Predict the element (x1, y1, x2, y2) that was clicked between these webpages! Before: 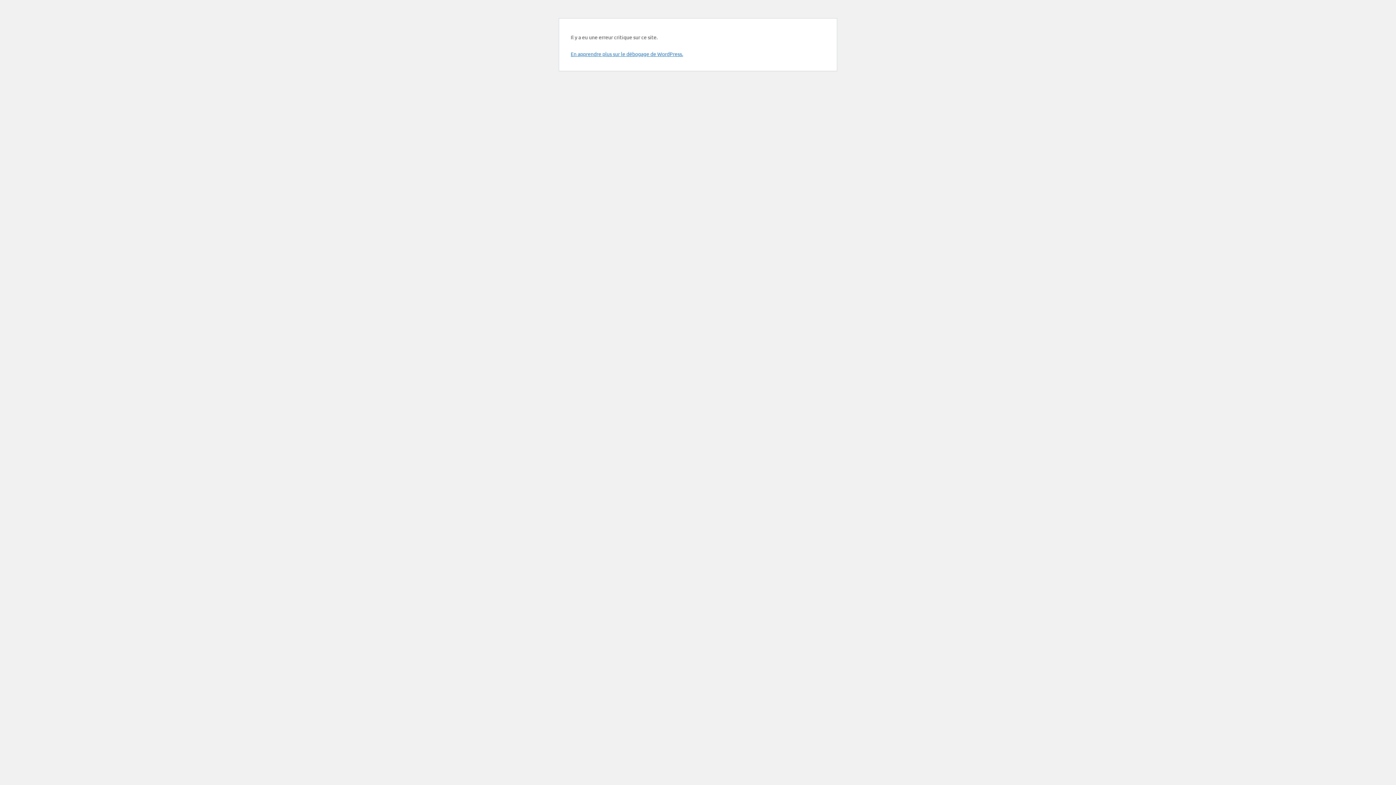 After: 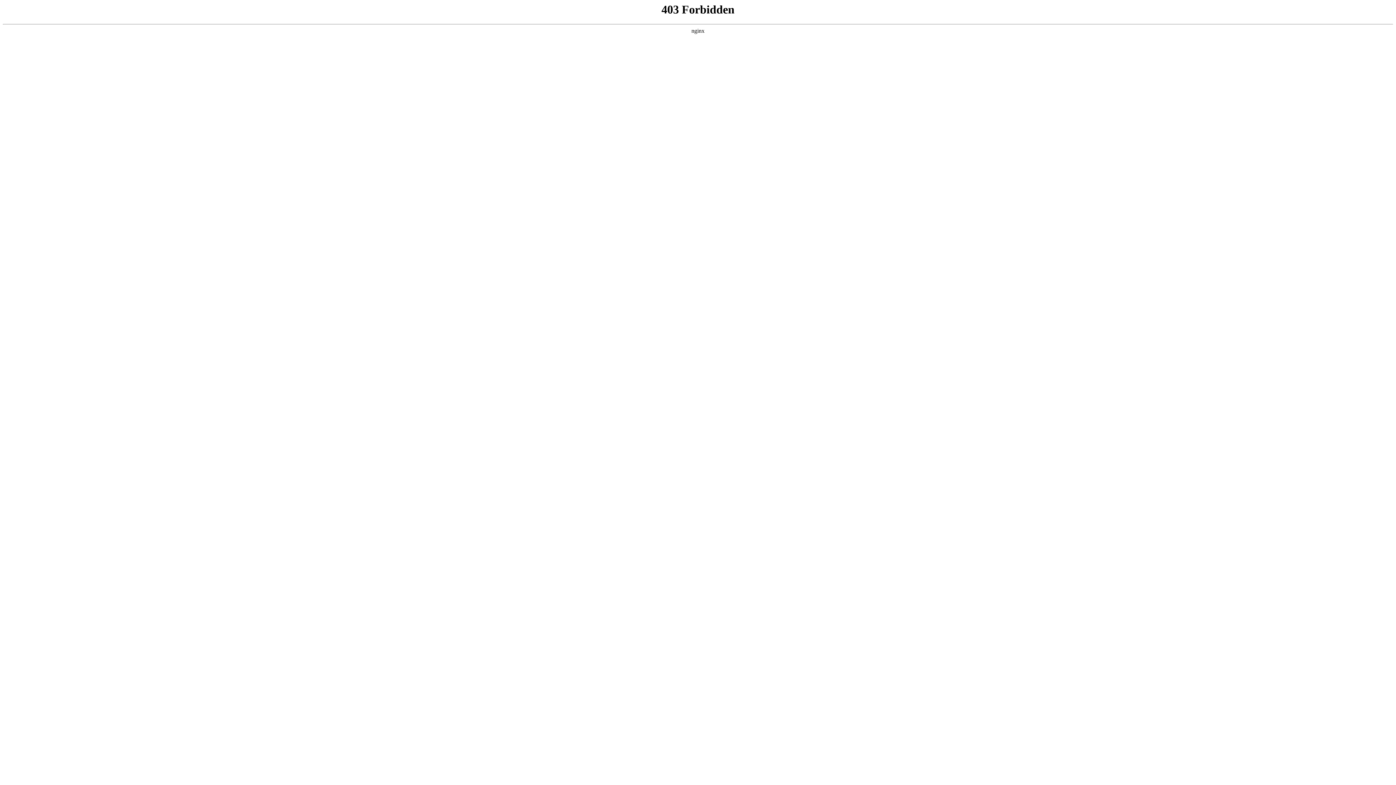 Action: bbox: (570, 50, 683, 57) label: En apprendre plus sur le débogage de WordPress.